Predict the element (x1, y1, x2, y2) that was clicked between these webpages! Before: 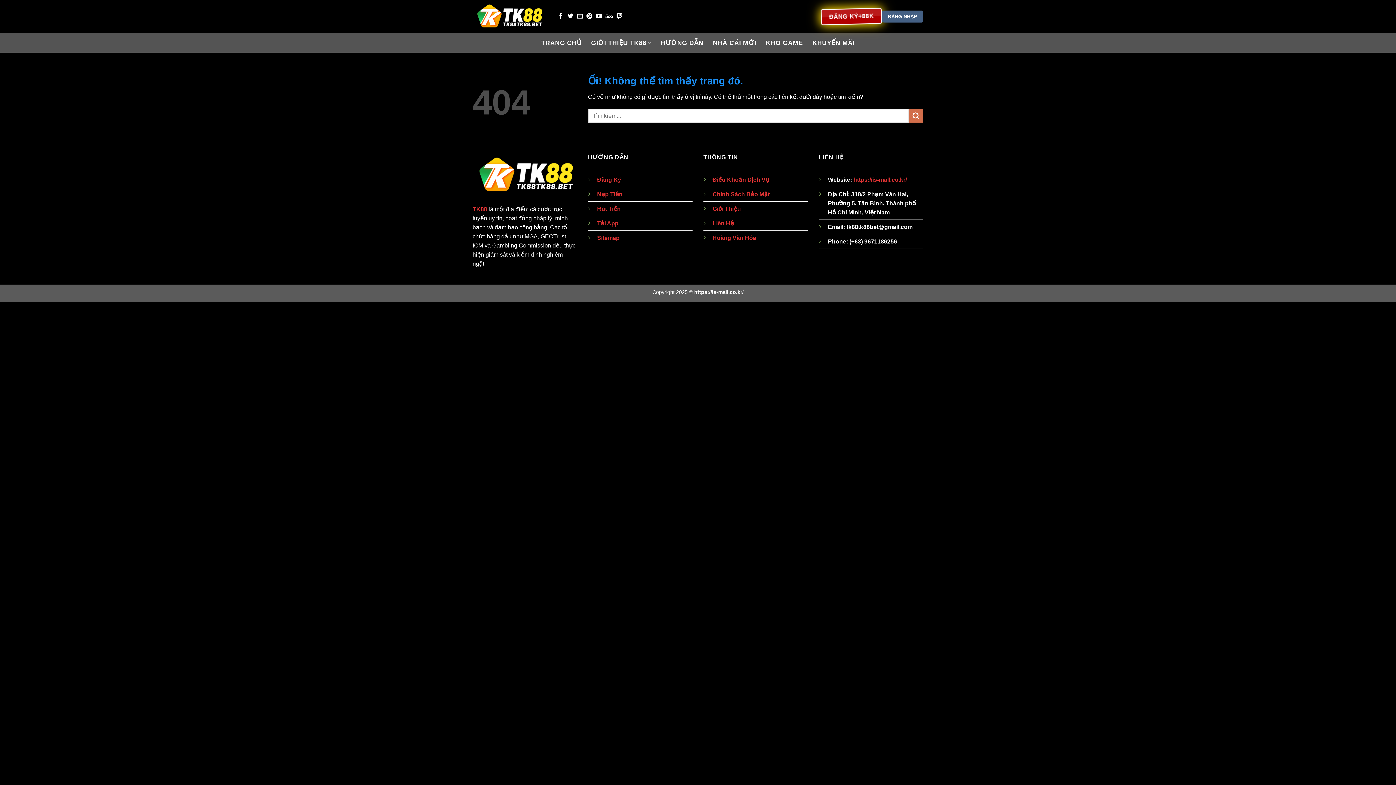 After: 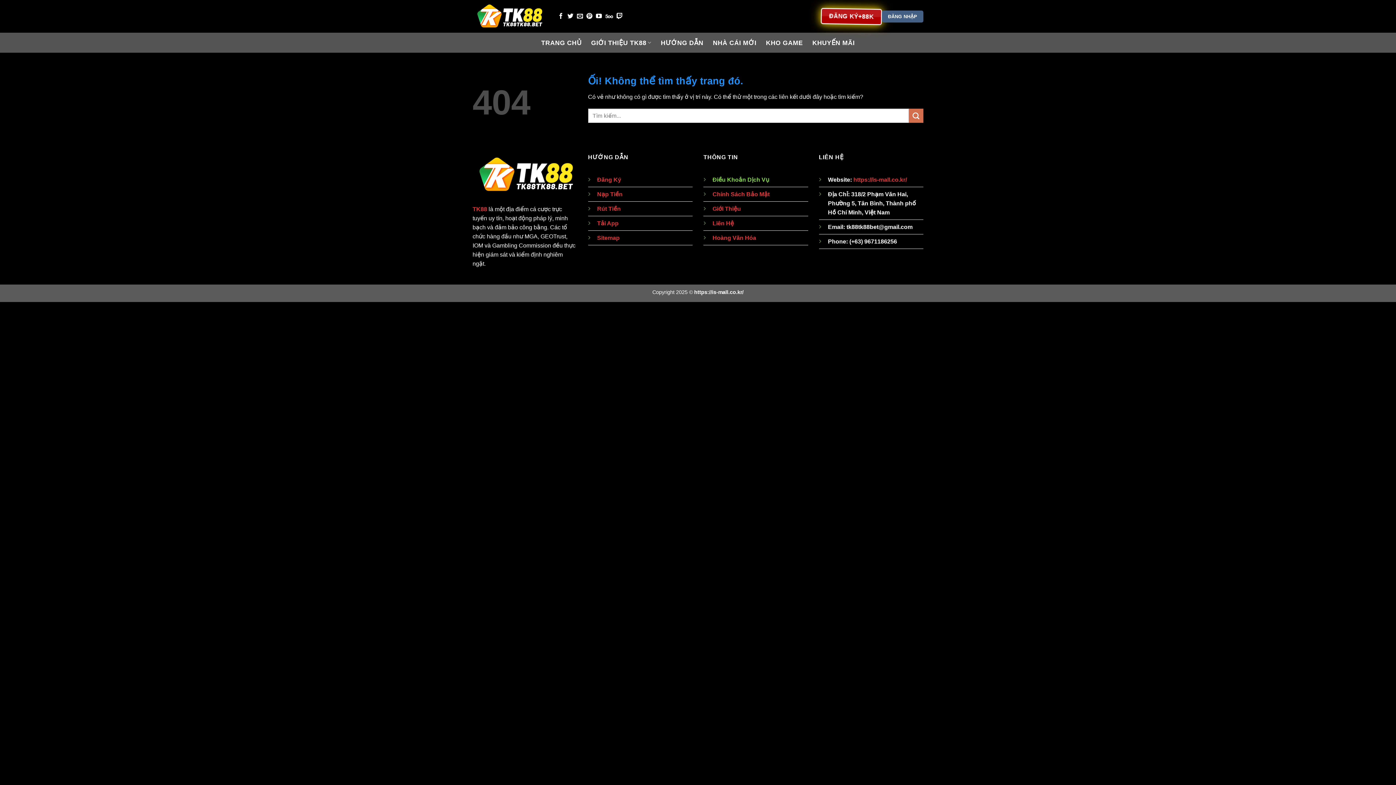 Action: label: Điều Khoản Dịch Vụ bbox: (712, 176, 769, 182)